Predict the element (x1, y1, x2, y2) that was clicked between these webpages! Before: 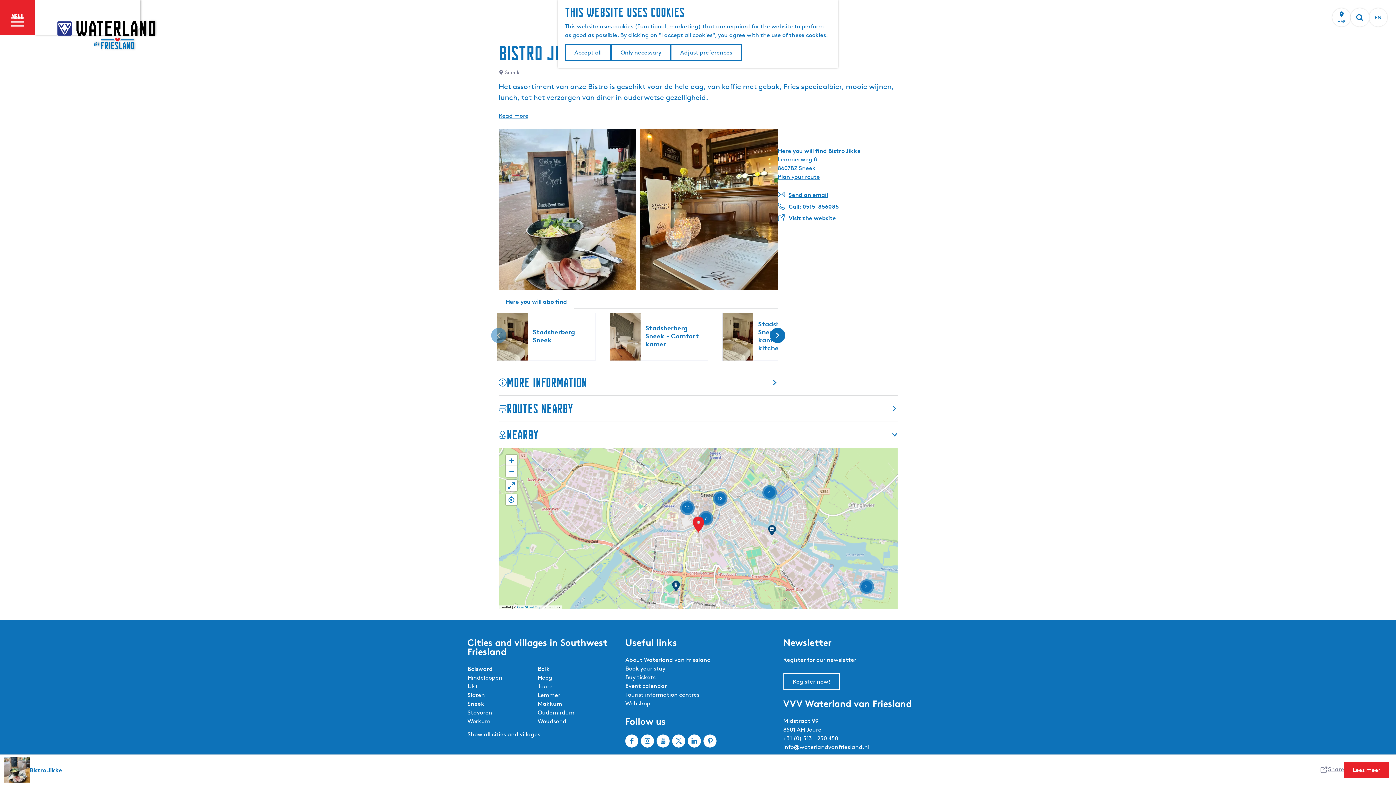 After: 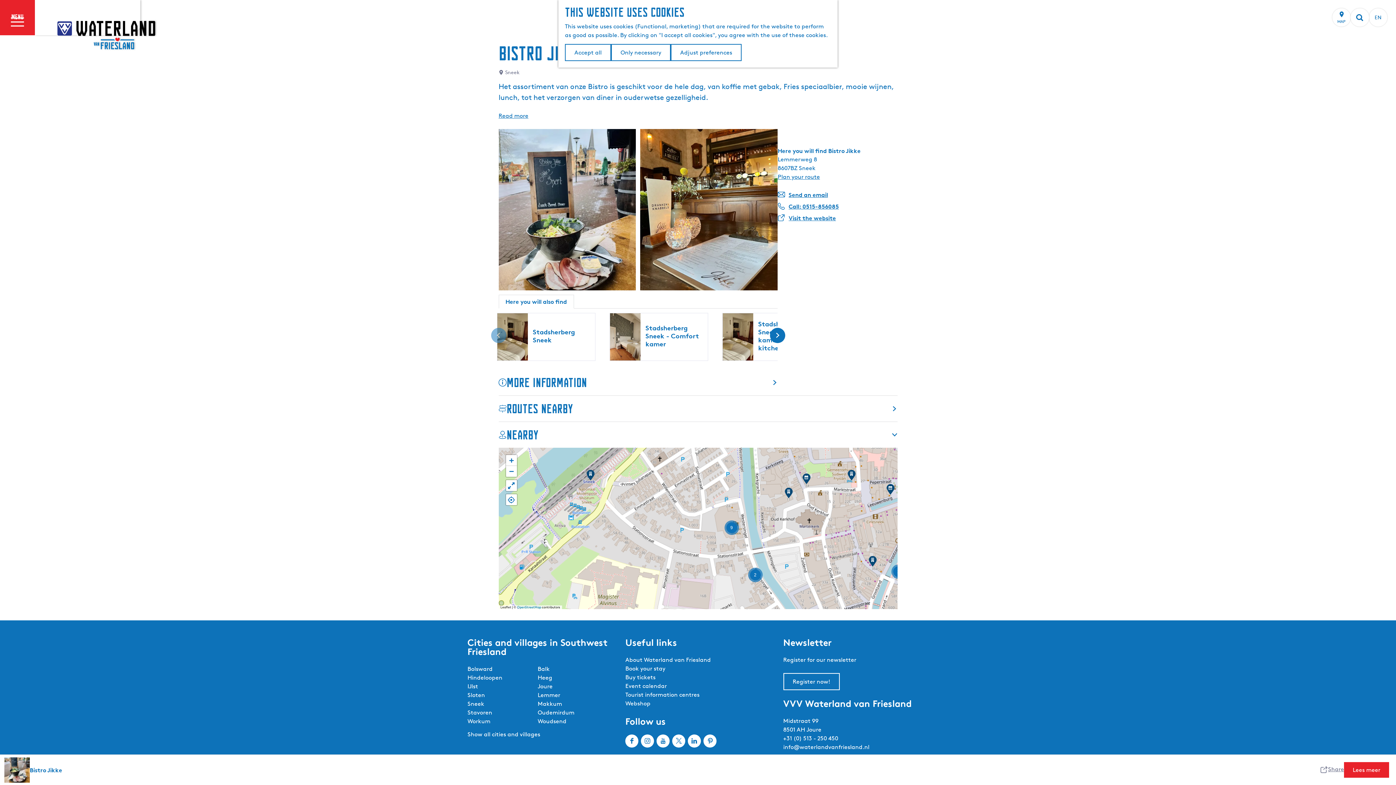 Action: label: 14 bbox: (680, 500, 694, 515)